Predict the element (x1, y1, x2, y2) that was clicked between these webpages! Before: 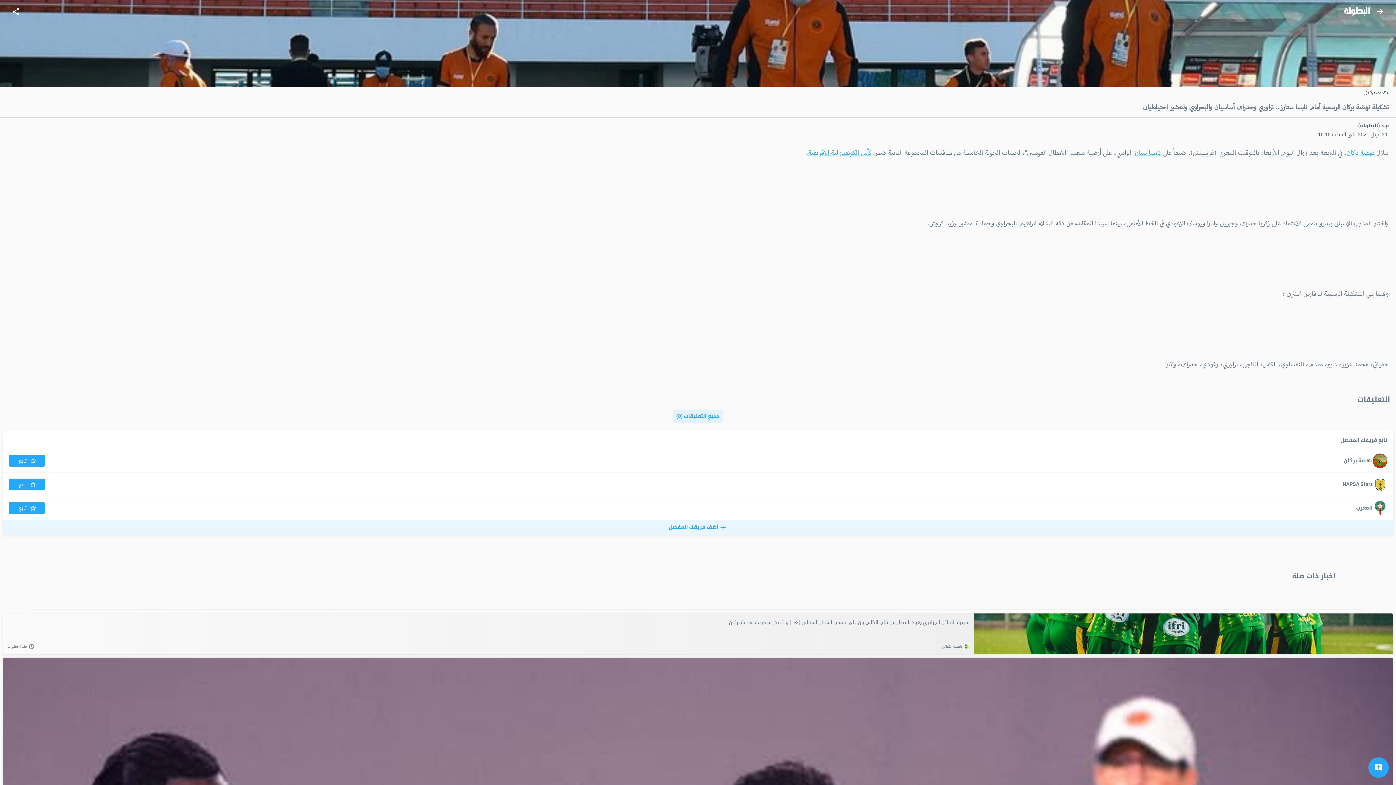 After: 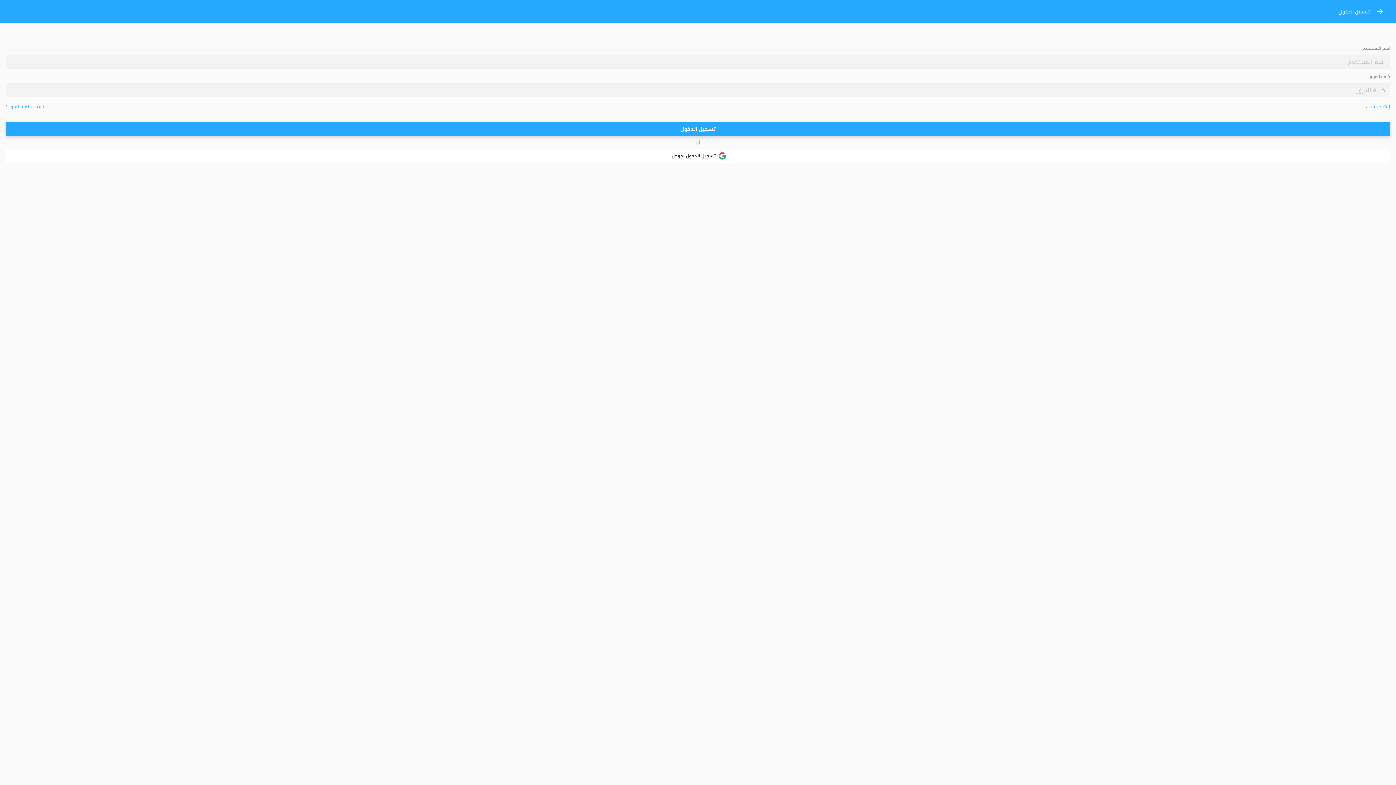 Action: bbox: (8, 455, 45, 467) label: تابع